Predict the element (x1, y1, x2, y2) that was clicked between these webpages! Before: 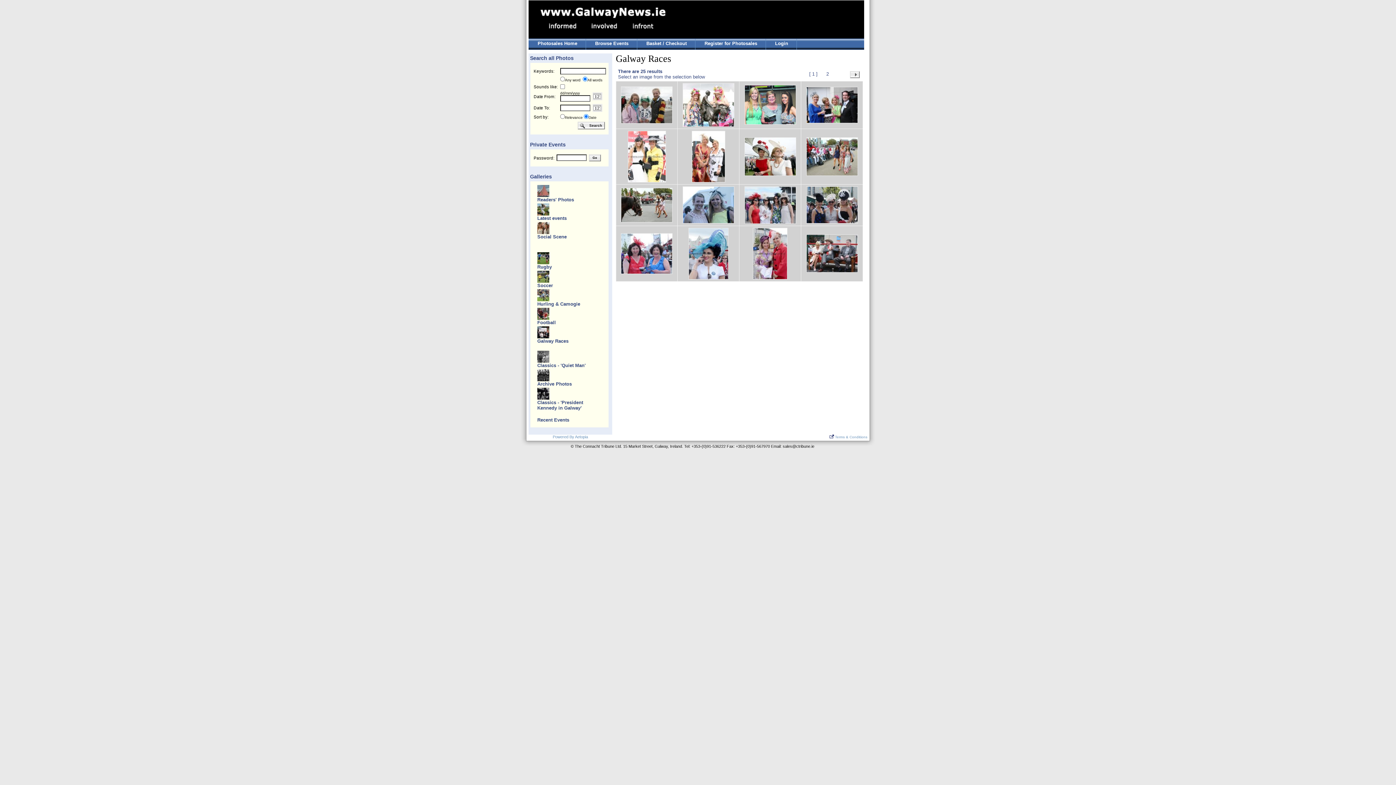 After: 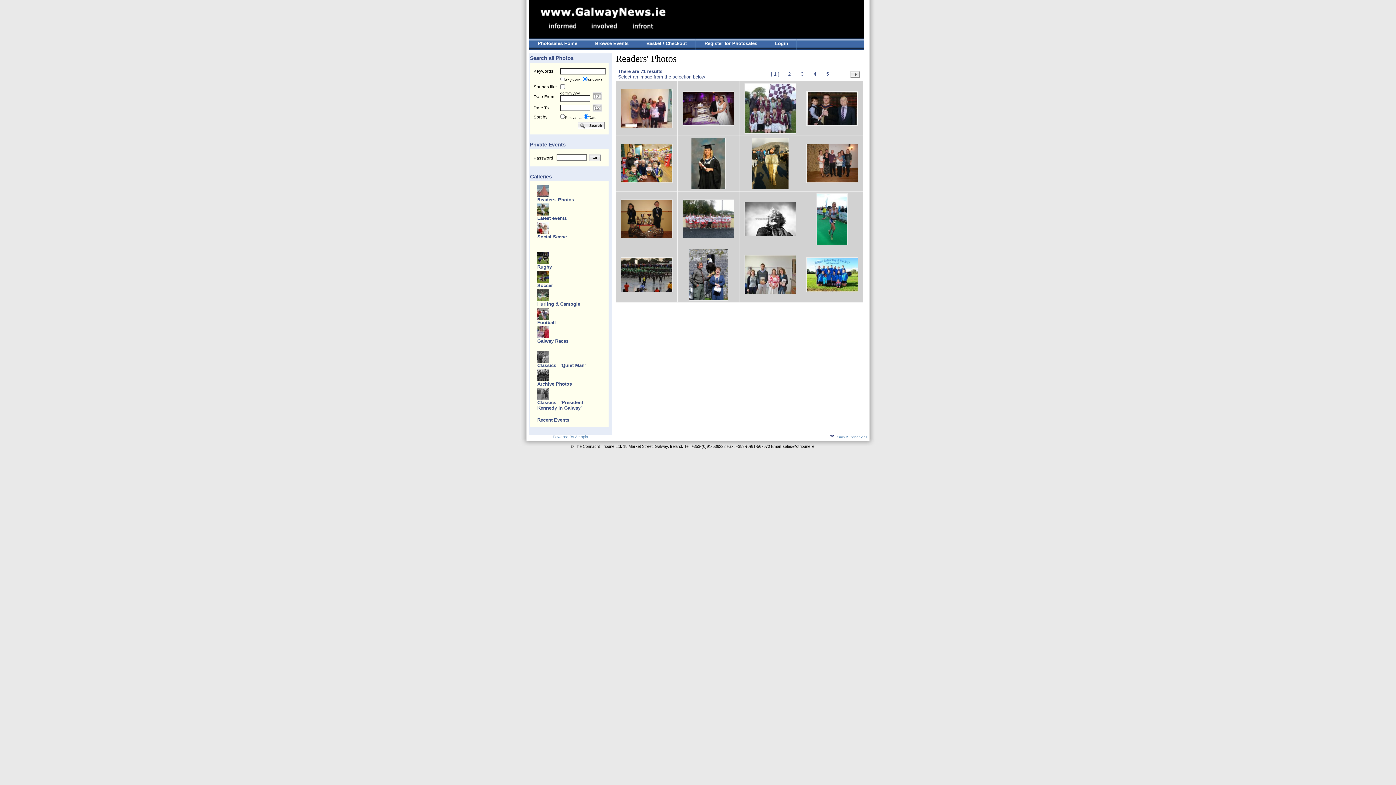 Action: bbox: (537, 192, 549, 198)